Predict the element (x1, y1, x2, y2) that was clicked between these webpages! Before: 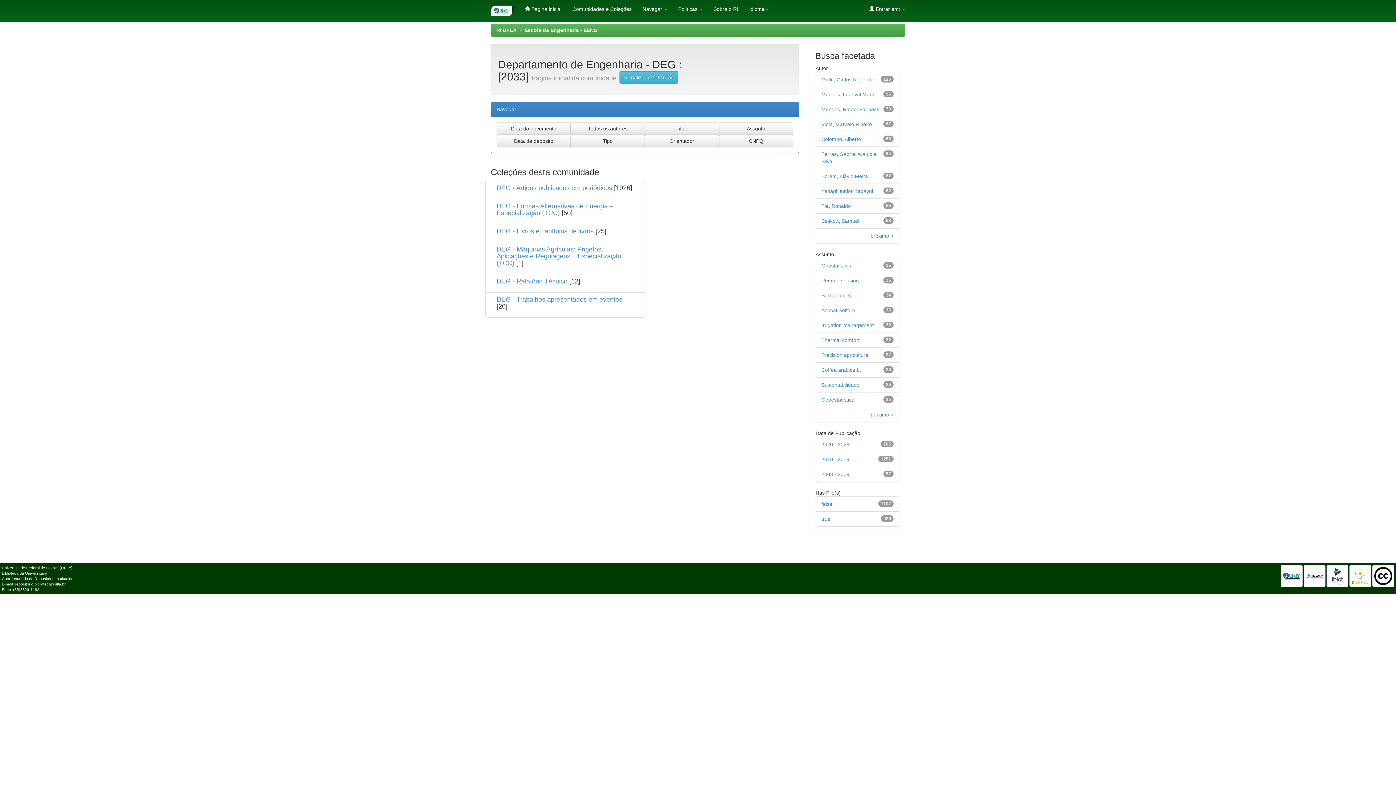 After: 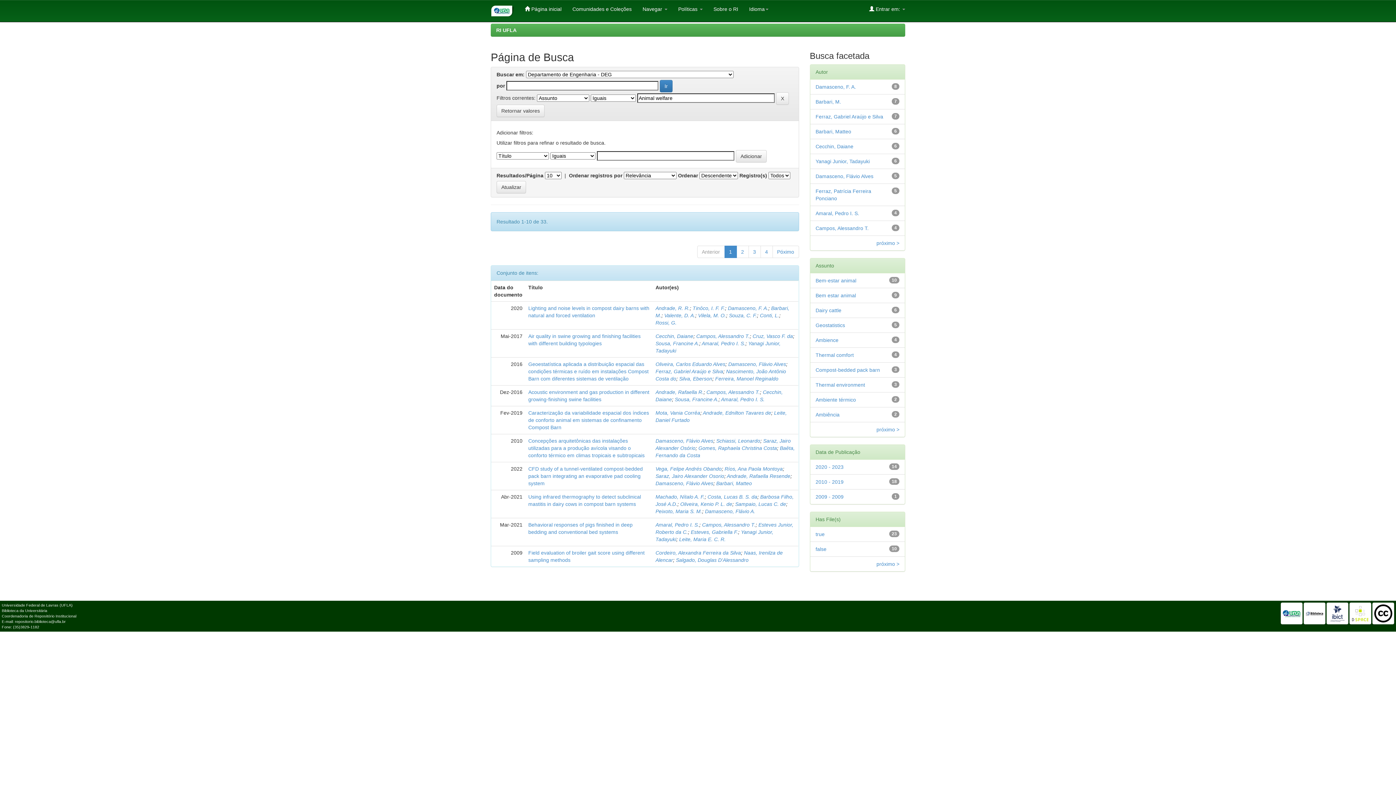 Action: bbox: (821, 307, 855, 313) label: Animal welfare